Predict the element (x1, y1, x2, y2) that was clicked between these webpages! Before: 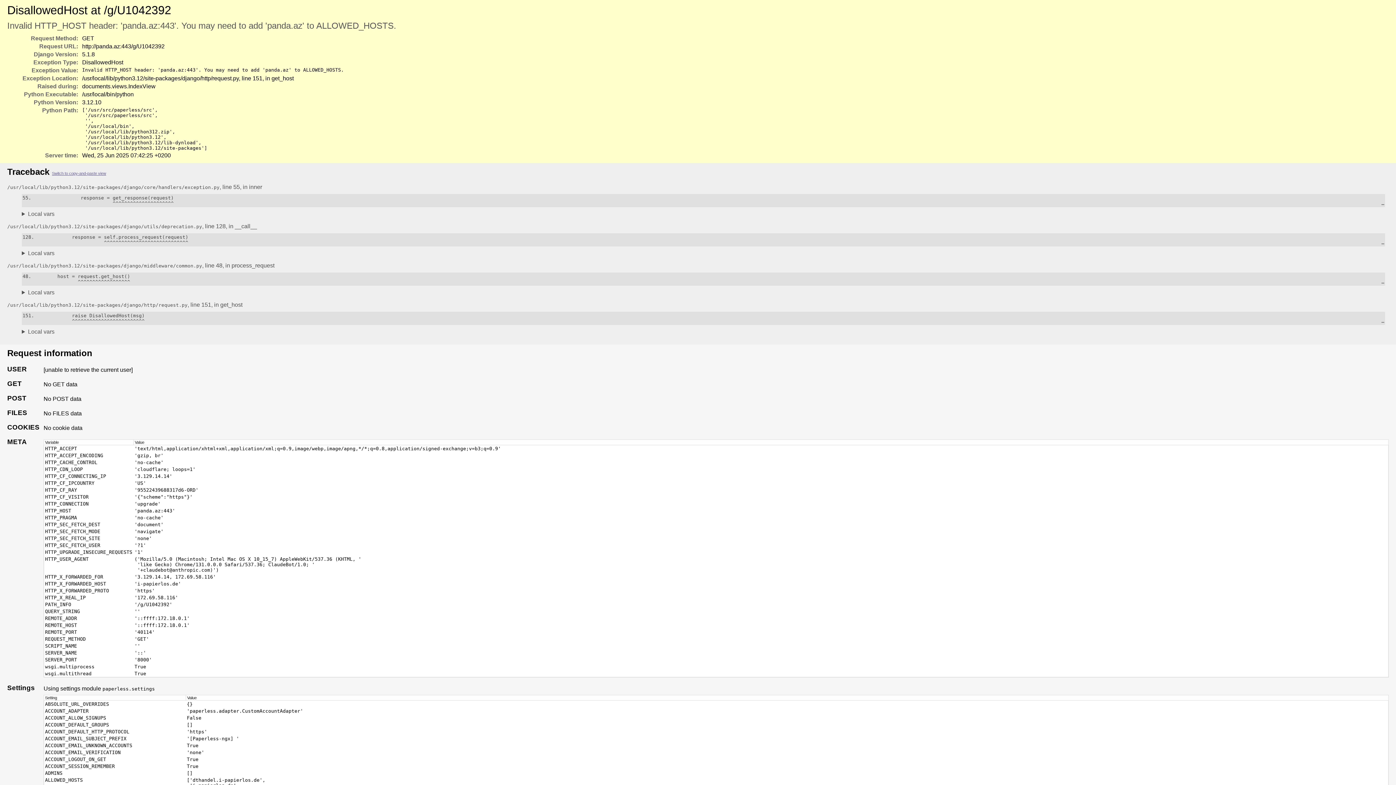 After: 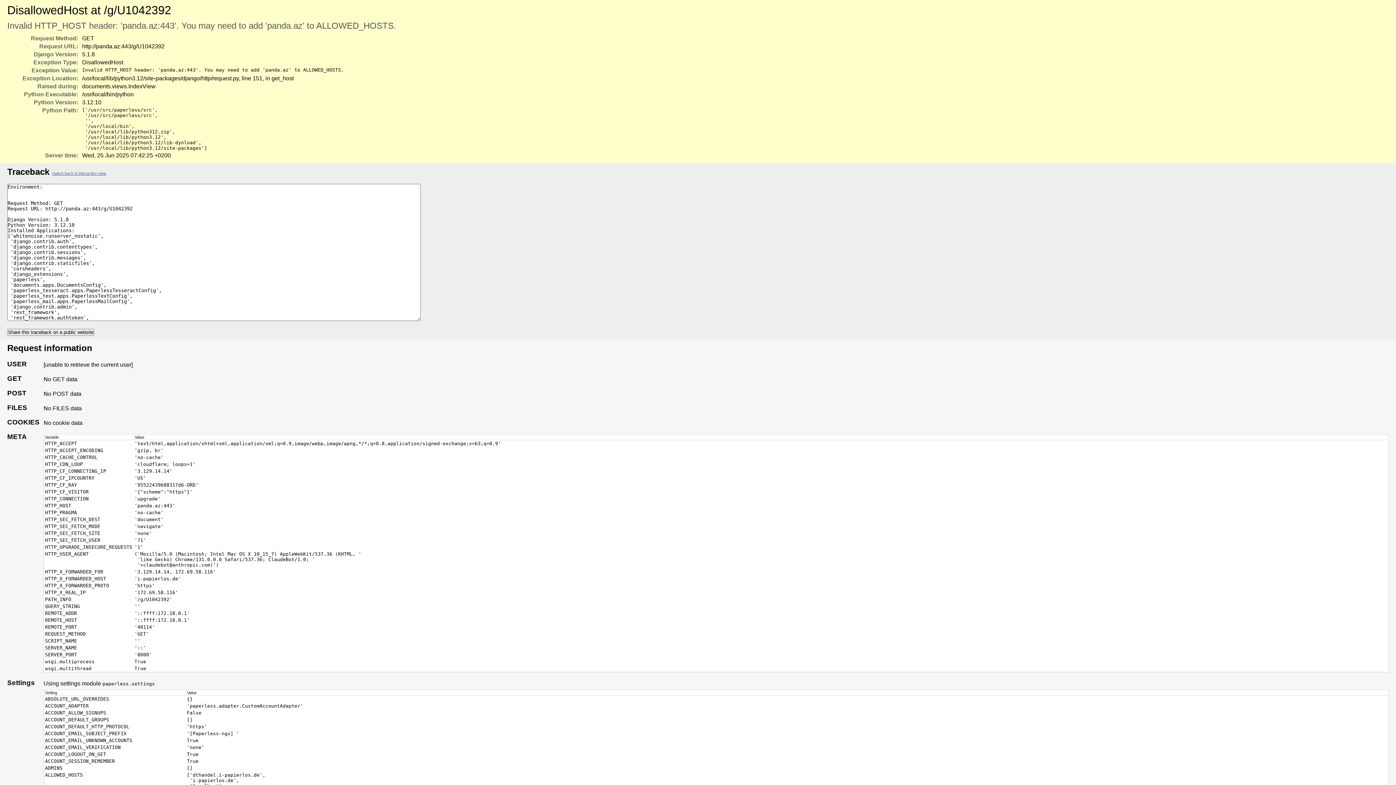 Action: bbox: (52, 171, 106, 175) label: Switch to copy-and-paste view